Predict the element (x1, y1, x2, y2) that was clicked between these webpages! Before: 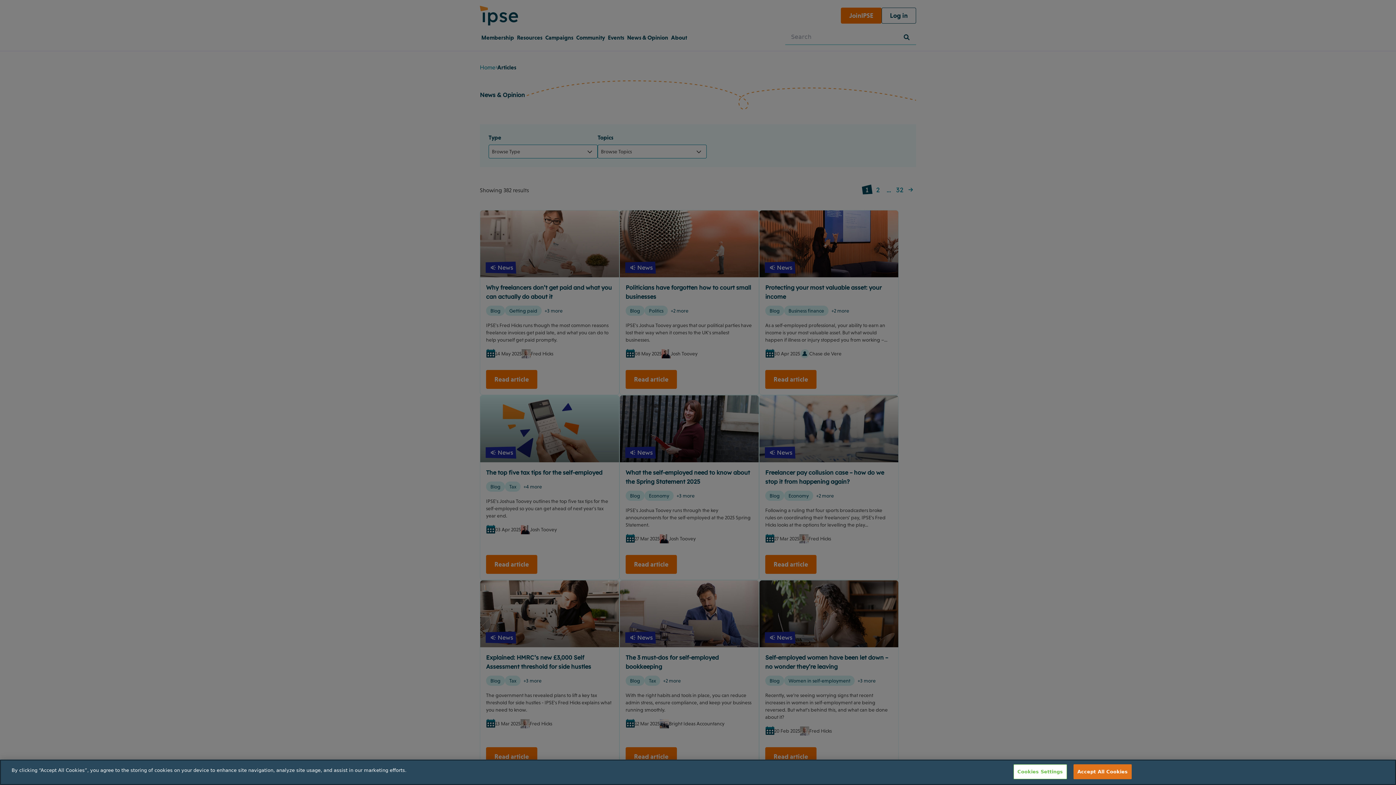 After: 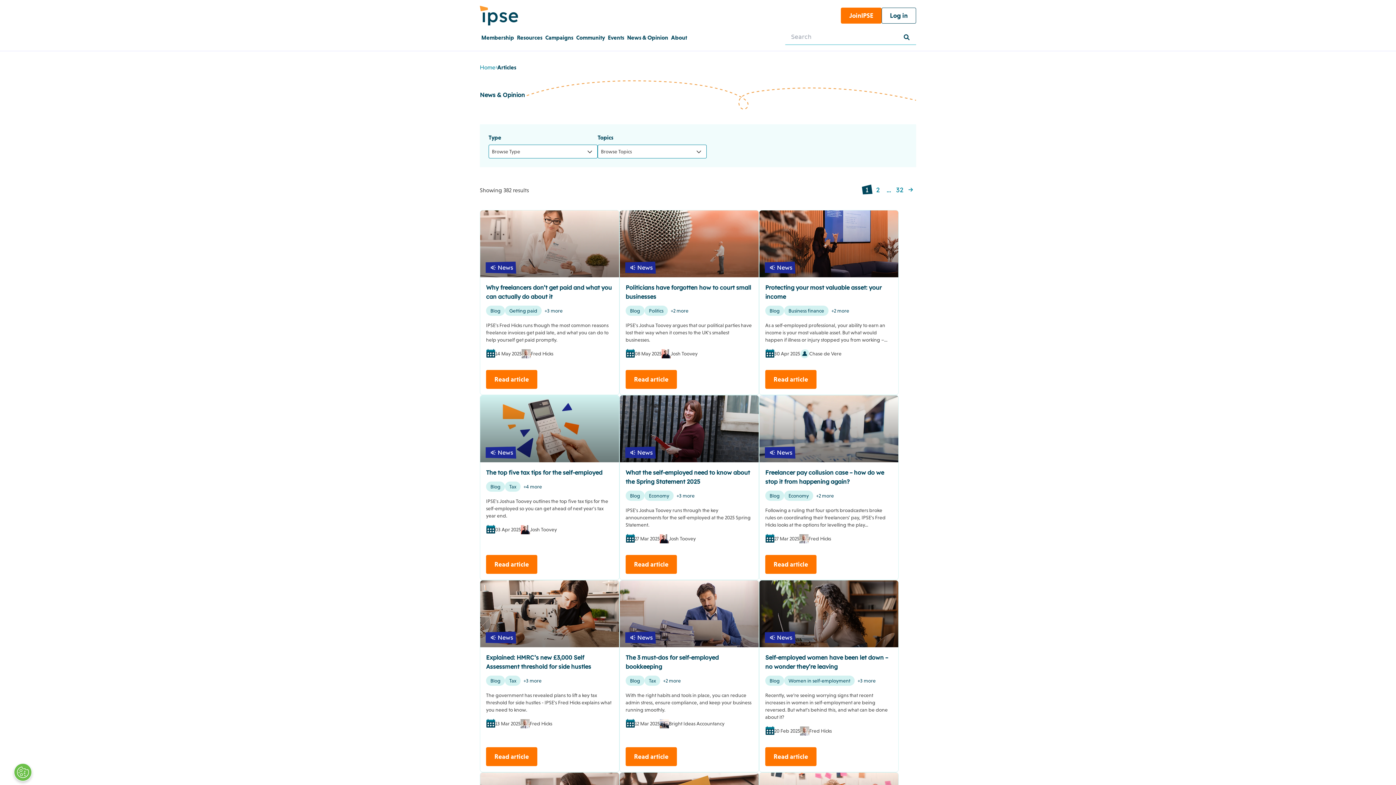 Action: label: Accept All Cookies bbox: (1073, 764, 1132, 779)